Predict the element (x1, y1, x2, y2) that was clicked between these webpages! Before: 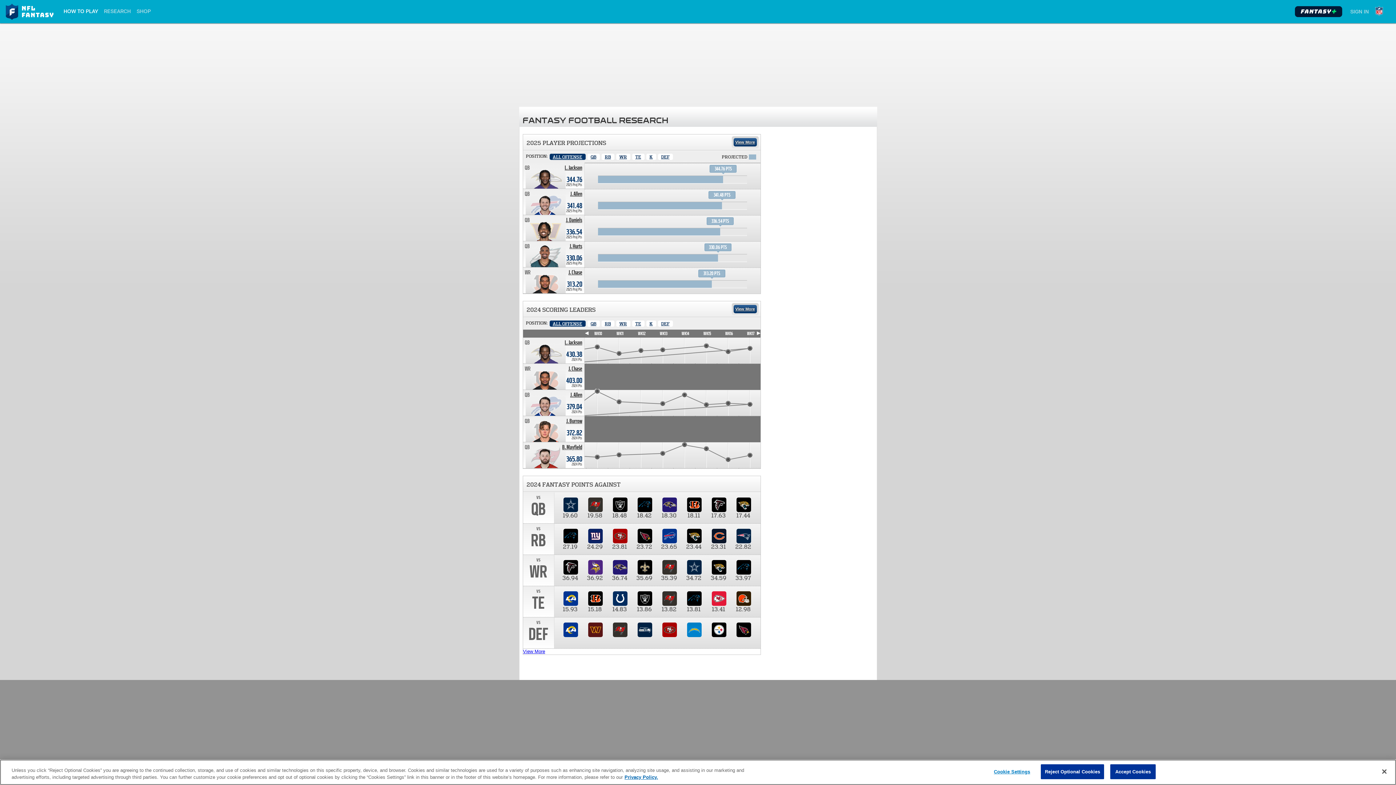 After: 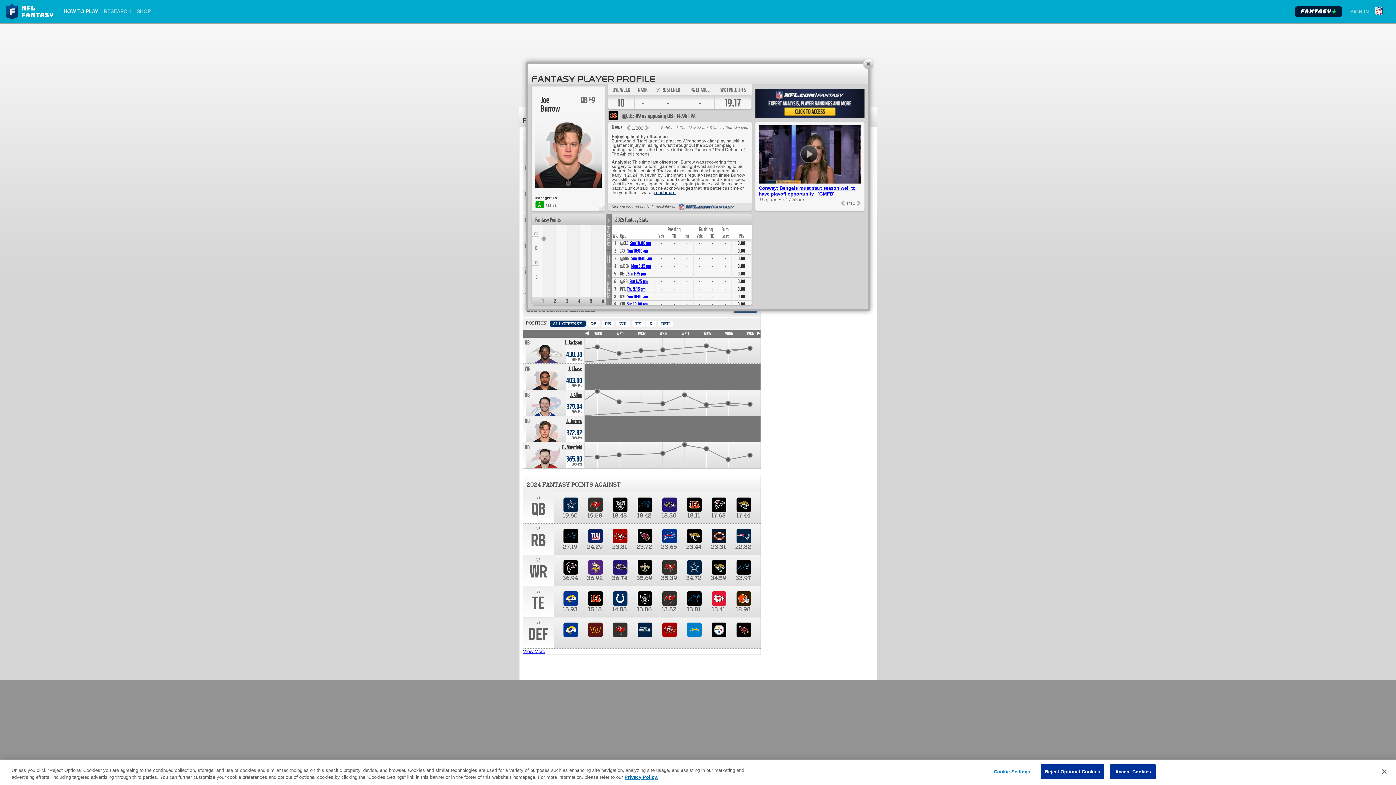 Action: bbox: (566, 418, 582, 424) label: Joe Burrow. Position QB. Team: CIN, 2024 season 372.82 points.